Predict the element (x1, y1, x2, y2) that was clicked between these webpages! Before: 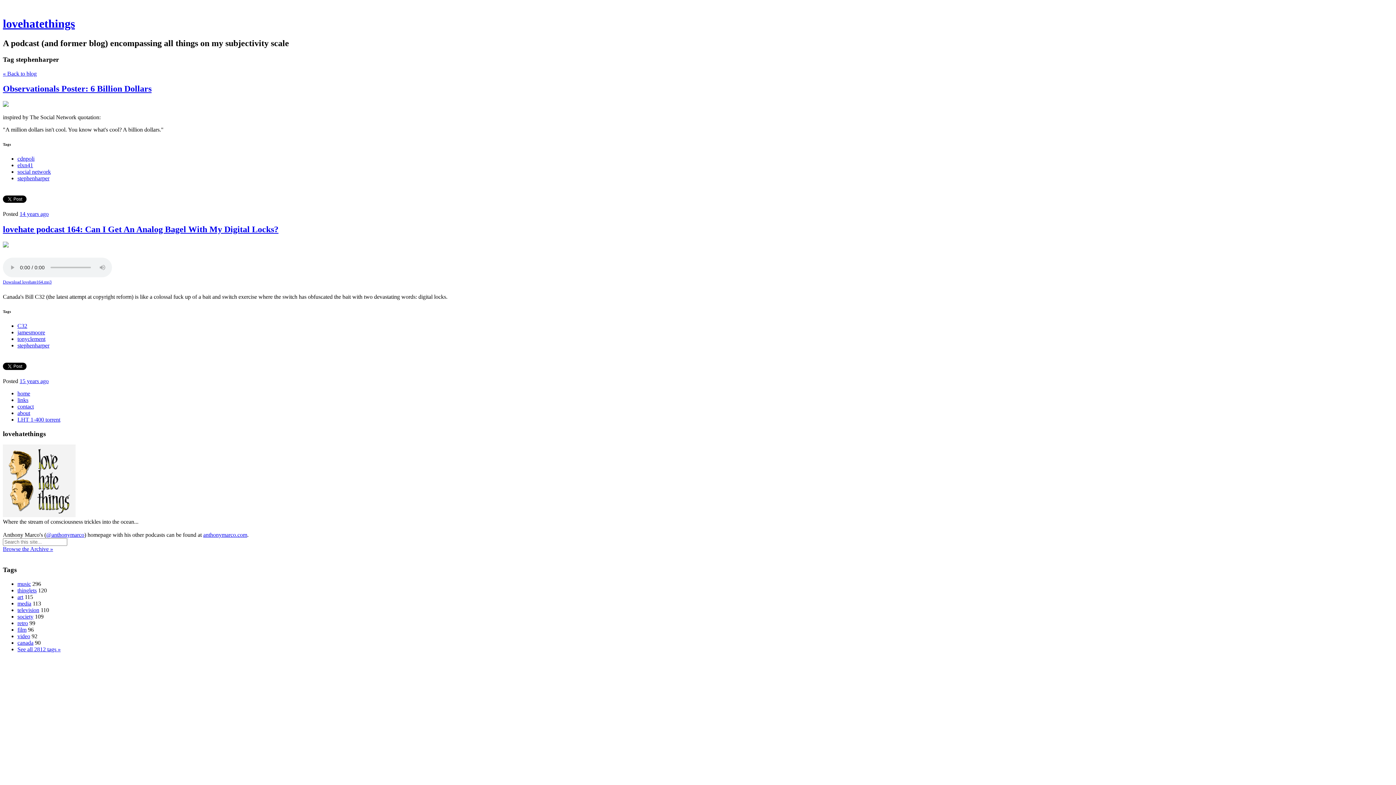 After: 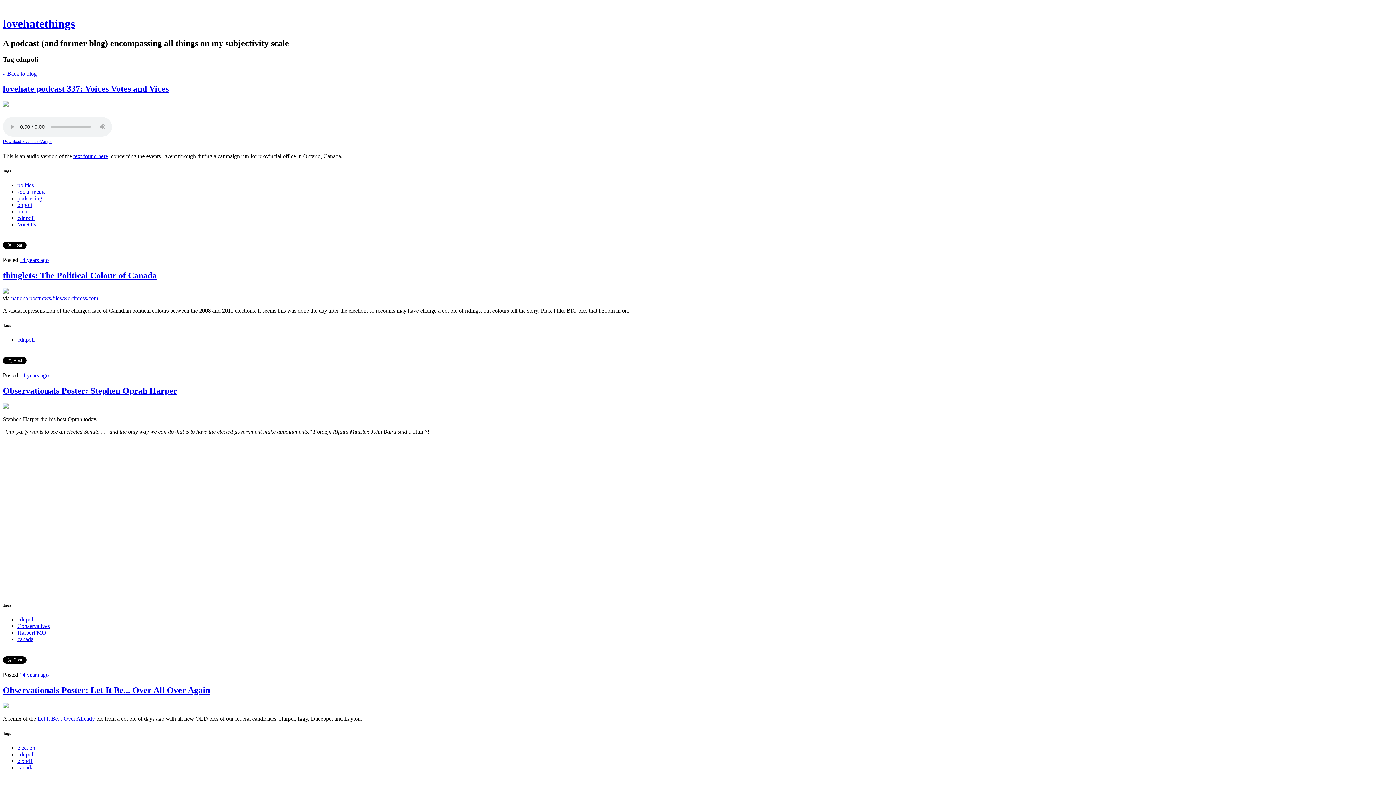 Action: bbox: (17, 155, 34, 161) label: cdnpoli